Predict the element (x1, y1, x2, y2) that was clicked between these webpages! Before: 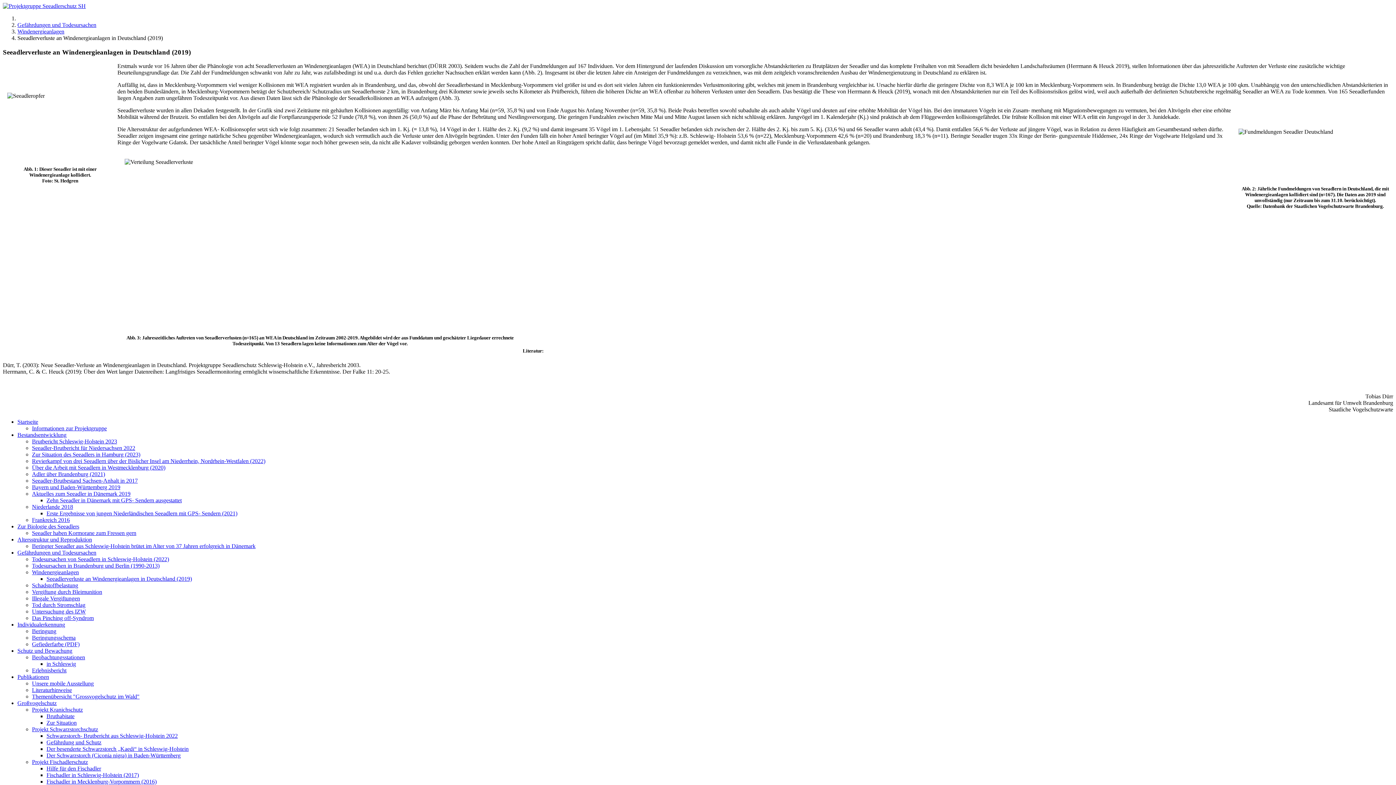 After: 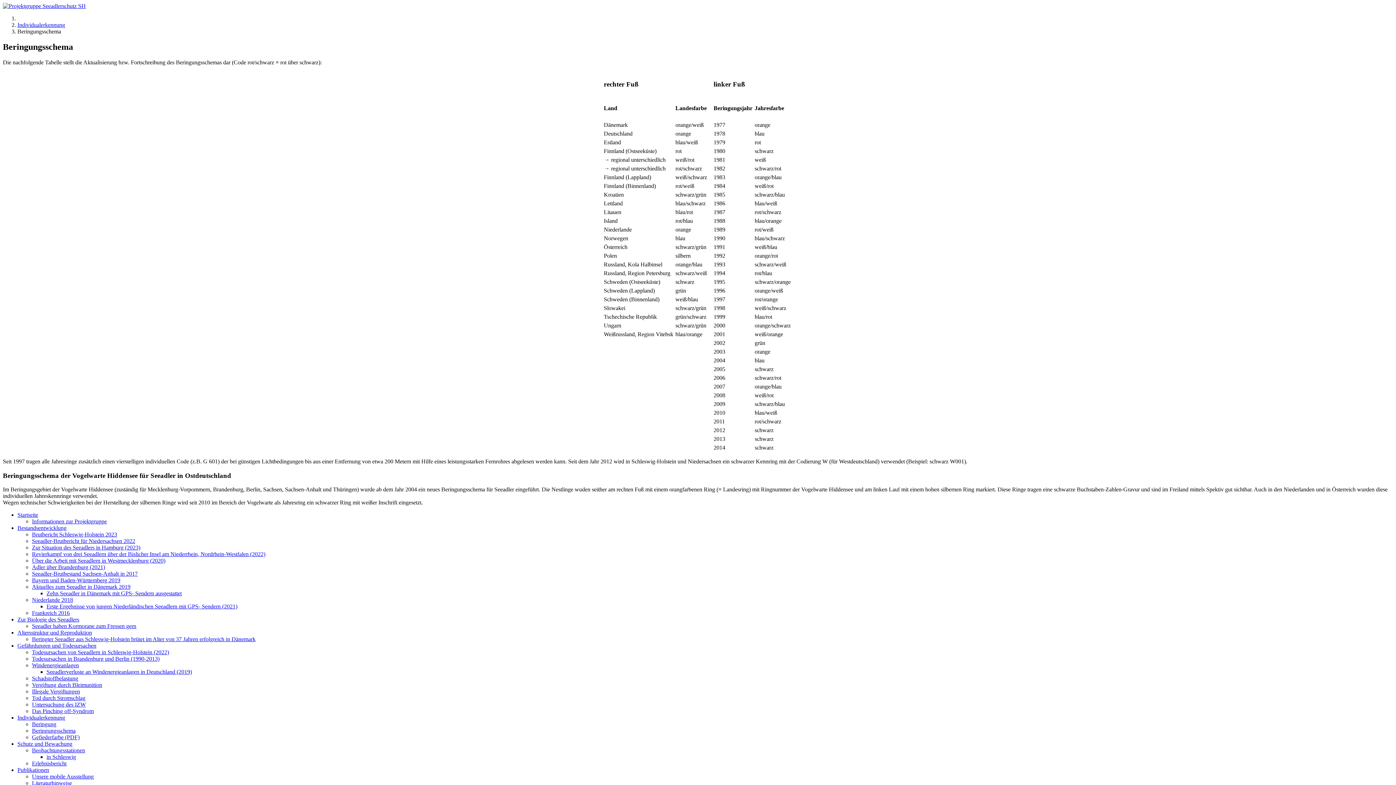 Action: bbox: (32, 634, 75, 641) label: Beringungsschema